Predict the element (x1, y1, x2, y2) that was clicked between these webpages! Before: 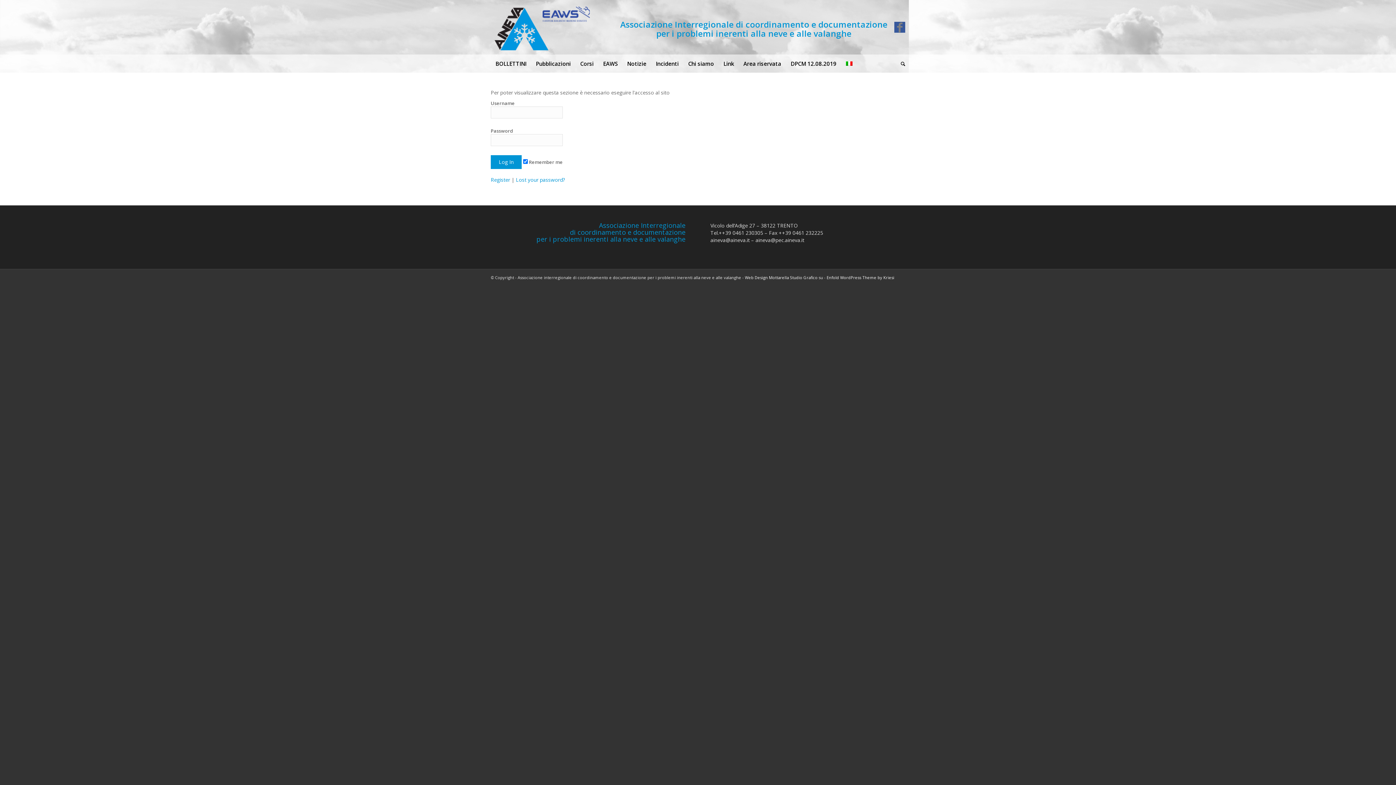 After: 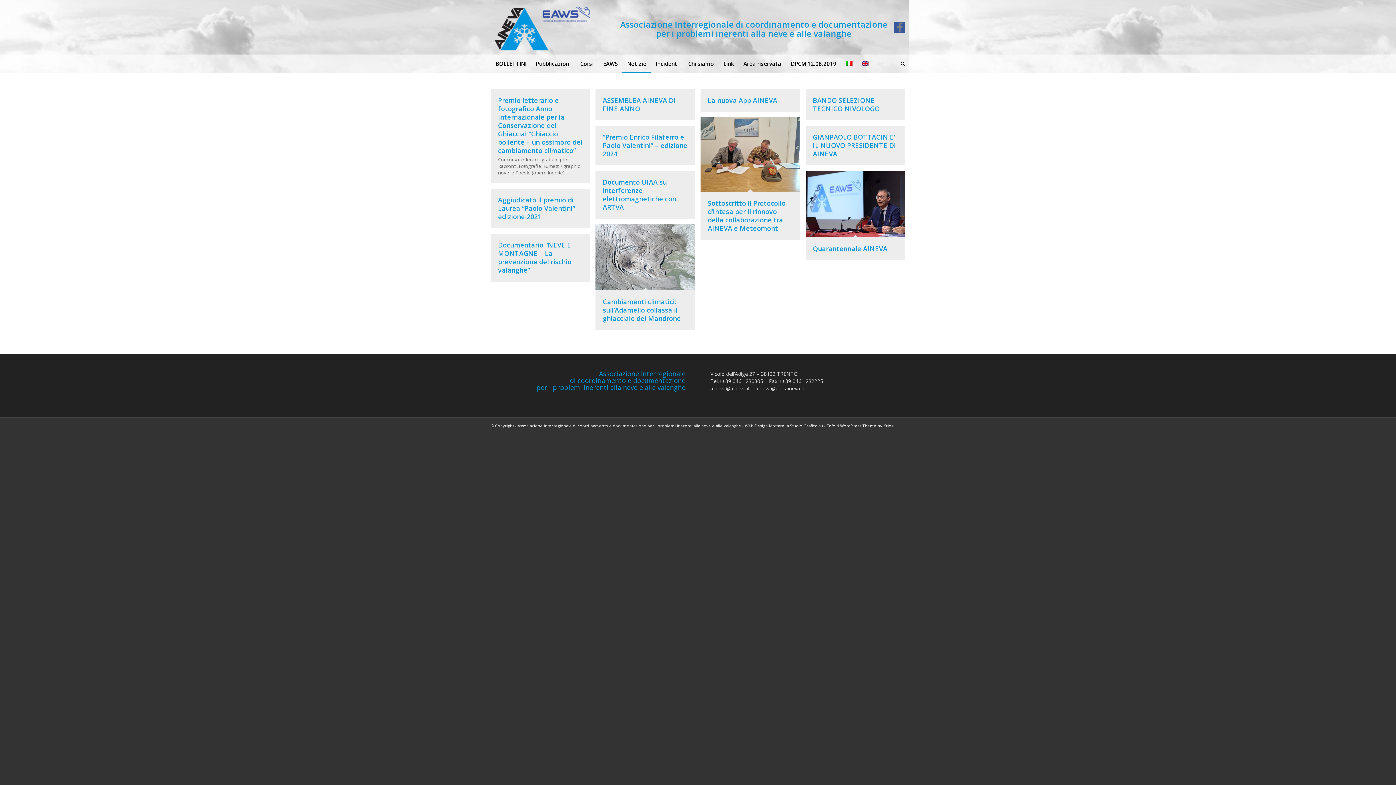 Action: label: Notizie bbox: (622, 54, 651, 72)